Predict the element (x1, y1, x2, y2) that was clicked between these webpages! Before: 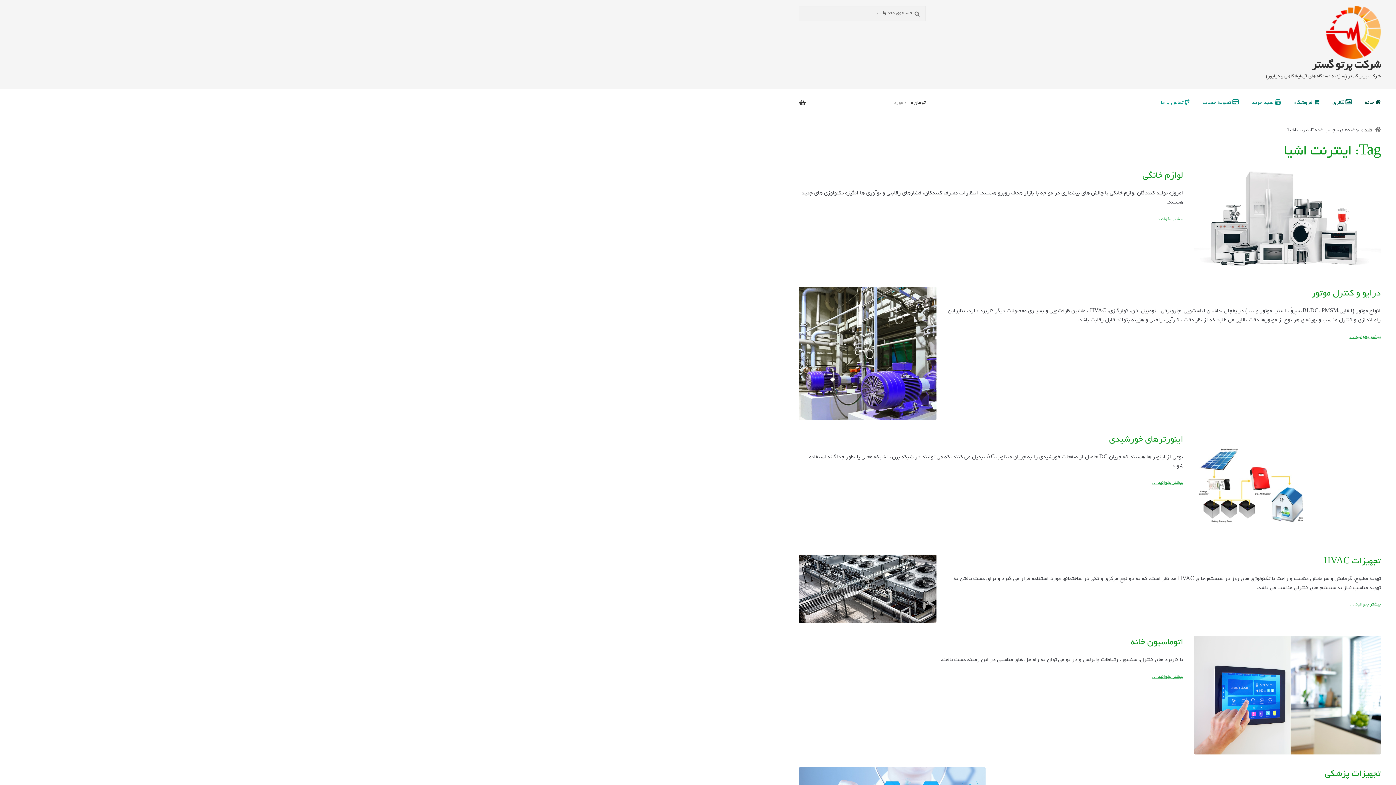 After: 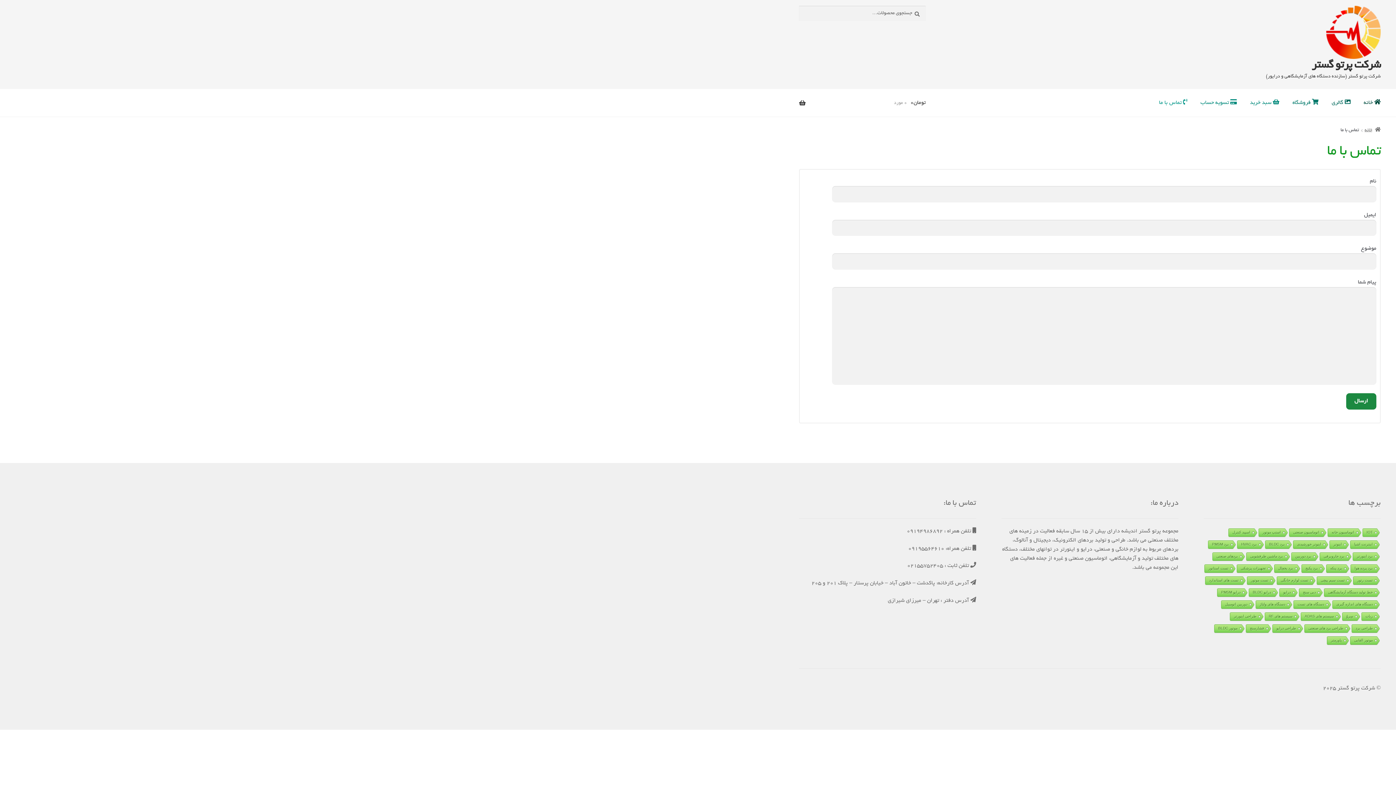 Action: label:  تماس با ما bbox: (1155, 88, 1195, 116)